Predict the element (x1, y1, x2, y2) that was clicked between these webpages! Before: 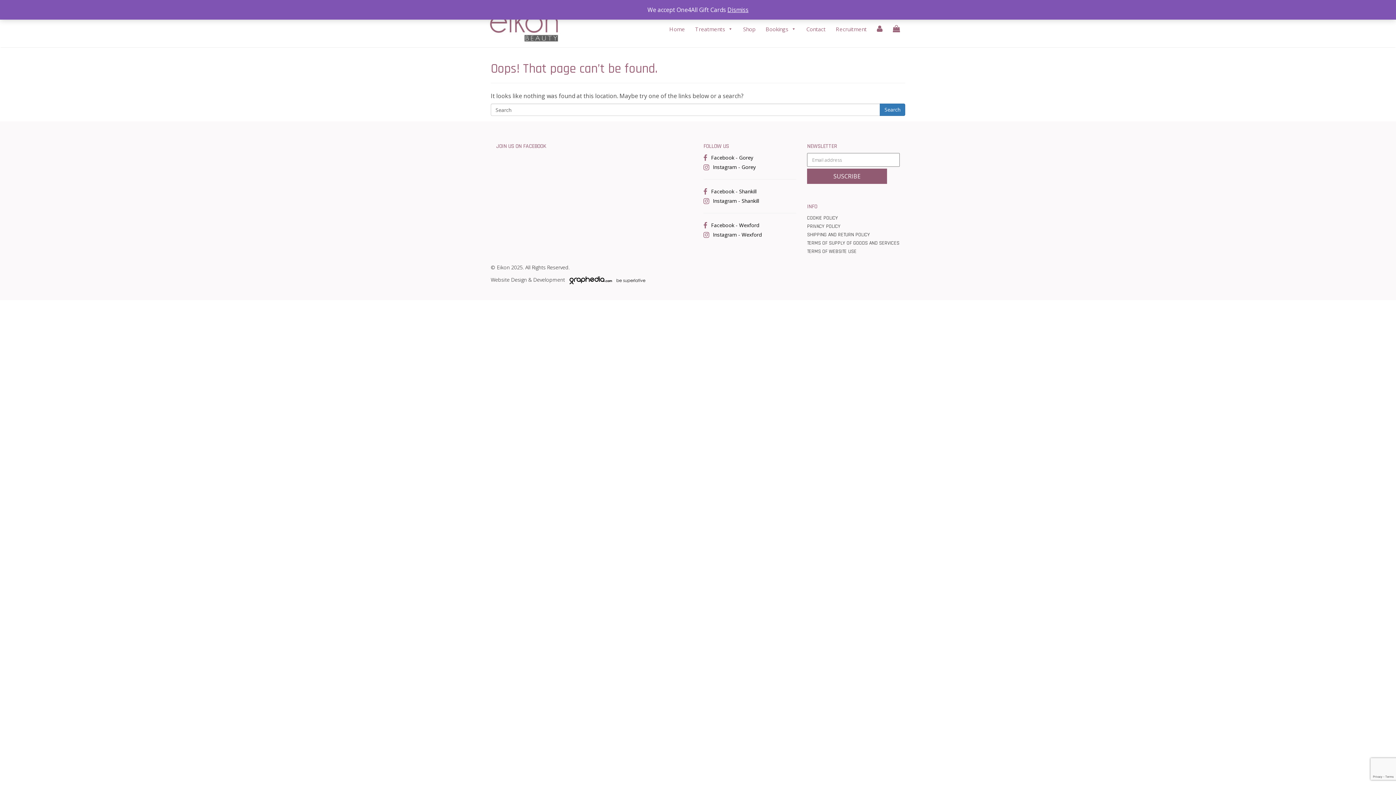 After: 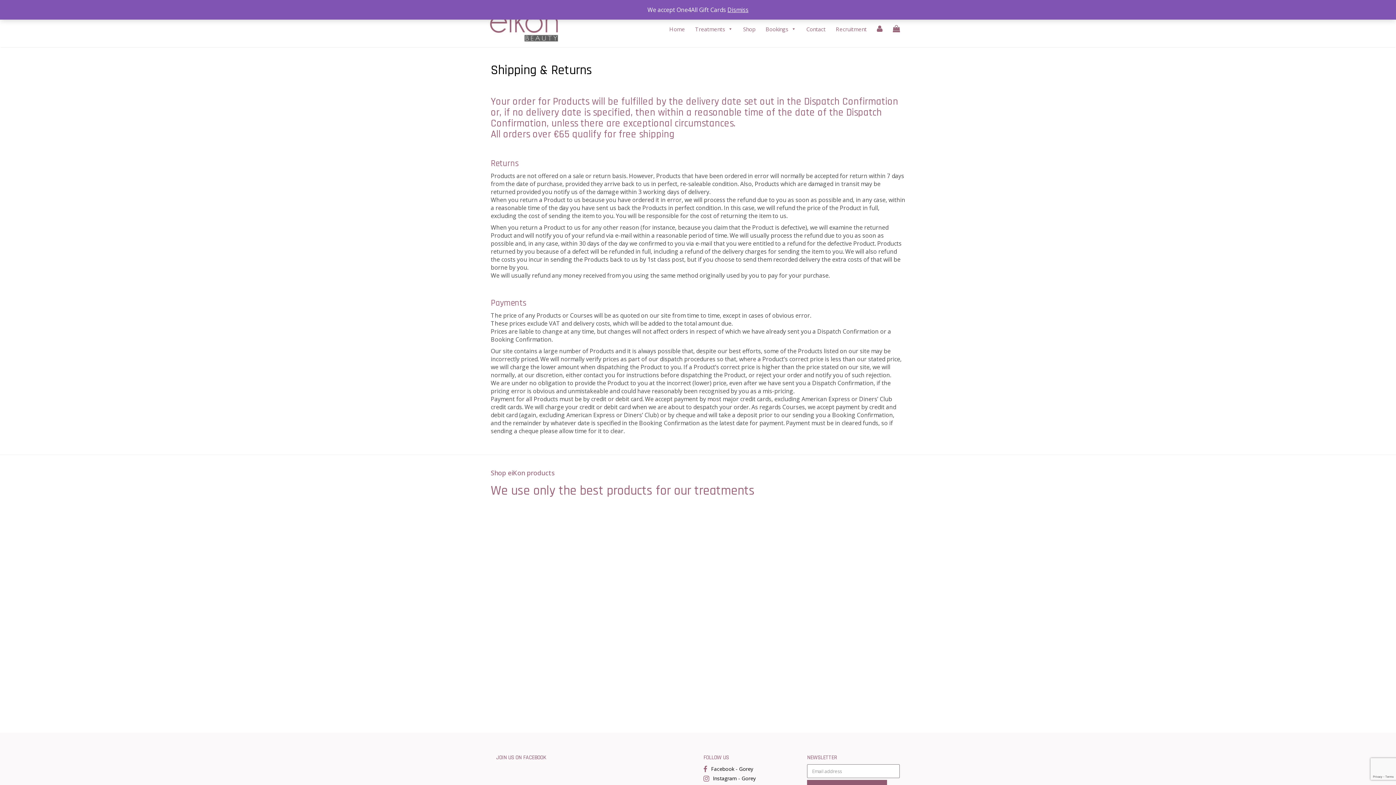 Action: bbox: (807, 231, 870, 238) label: SHIPPING AND RETURN POLICY